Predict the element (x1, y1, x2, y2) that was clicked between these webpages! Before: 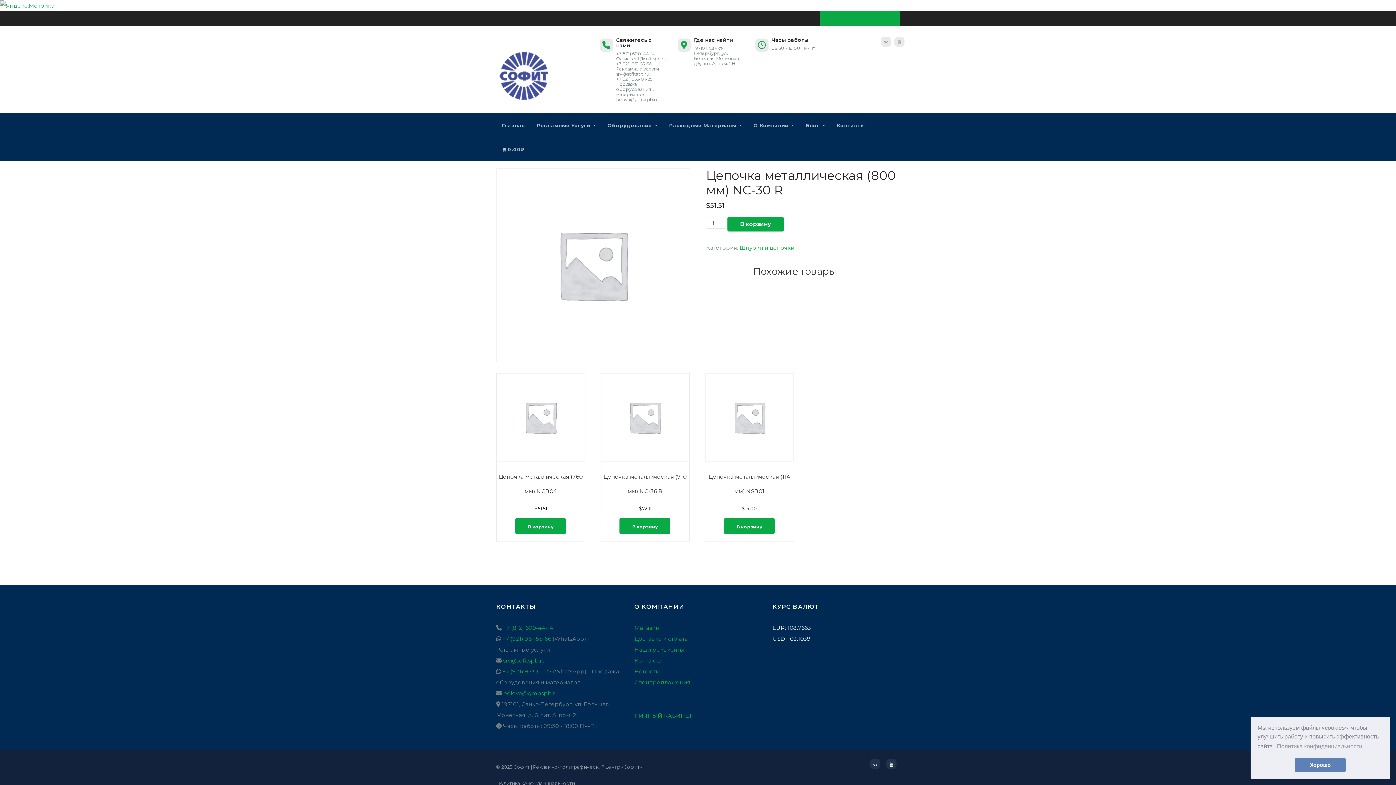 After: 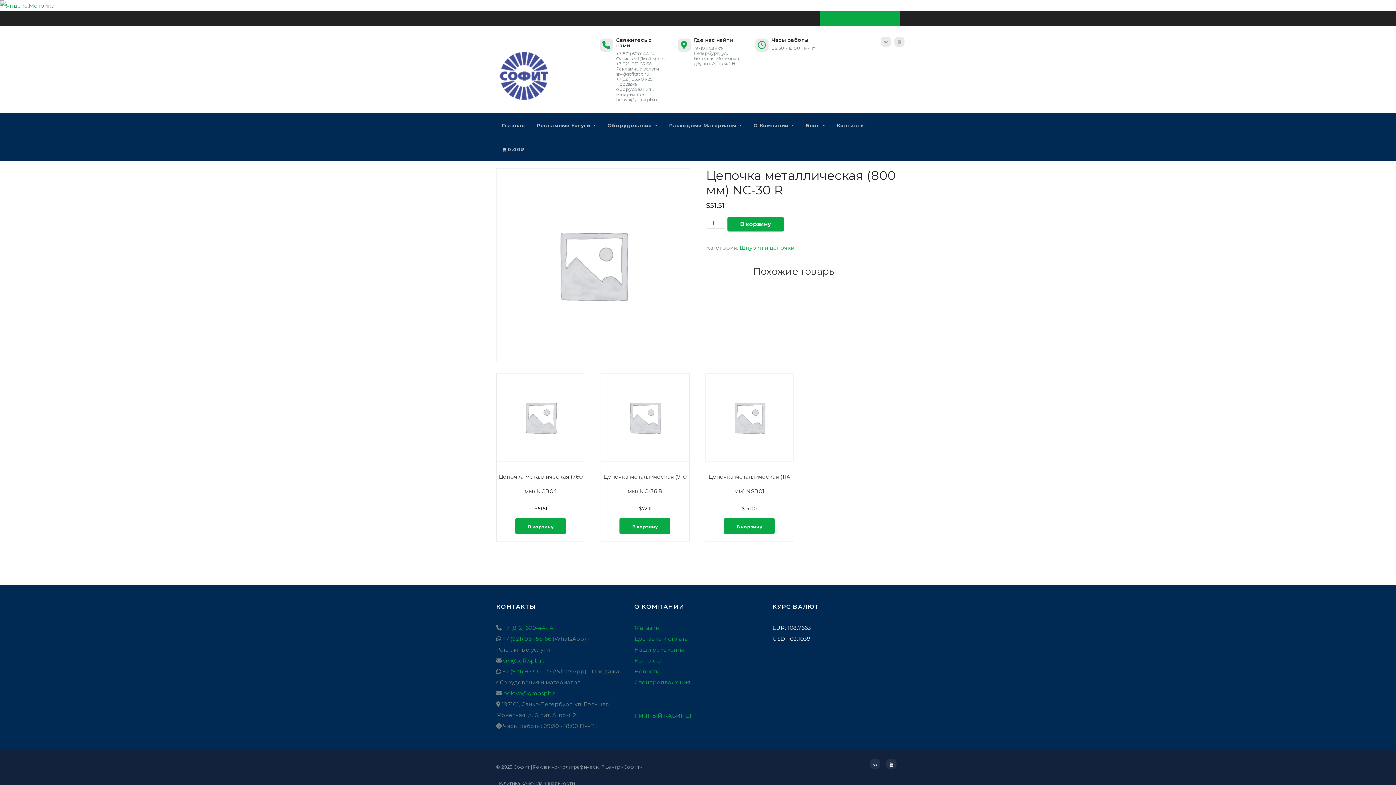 Action: bbox: (1295, 758, 1346, 772) label: dismiss cookie message